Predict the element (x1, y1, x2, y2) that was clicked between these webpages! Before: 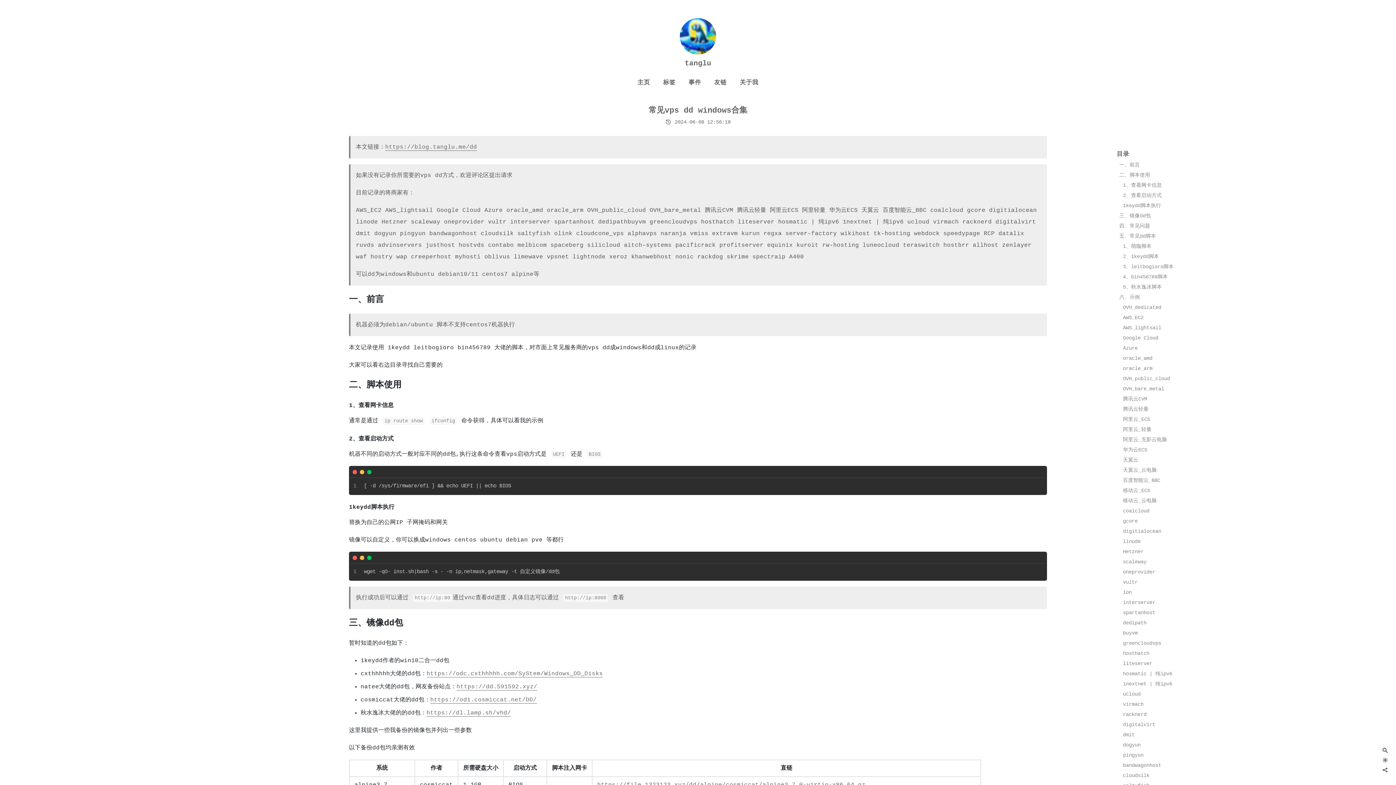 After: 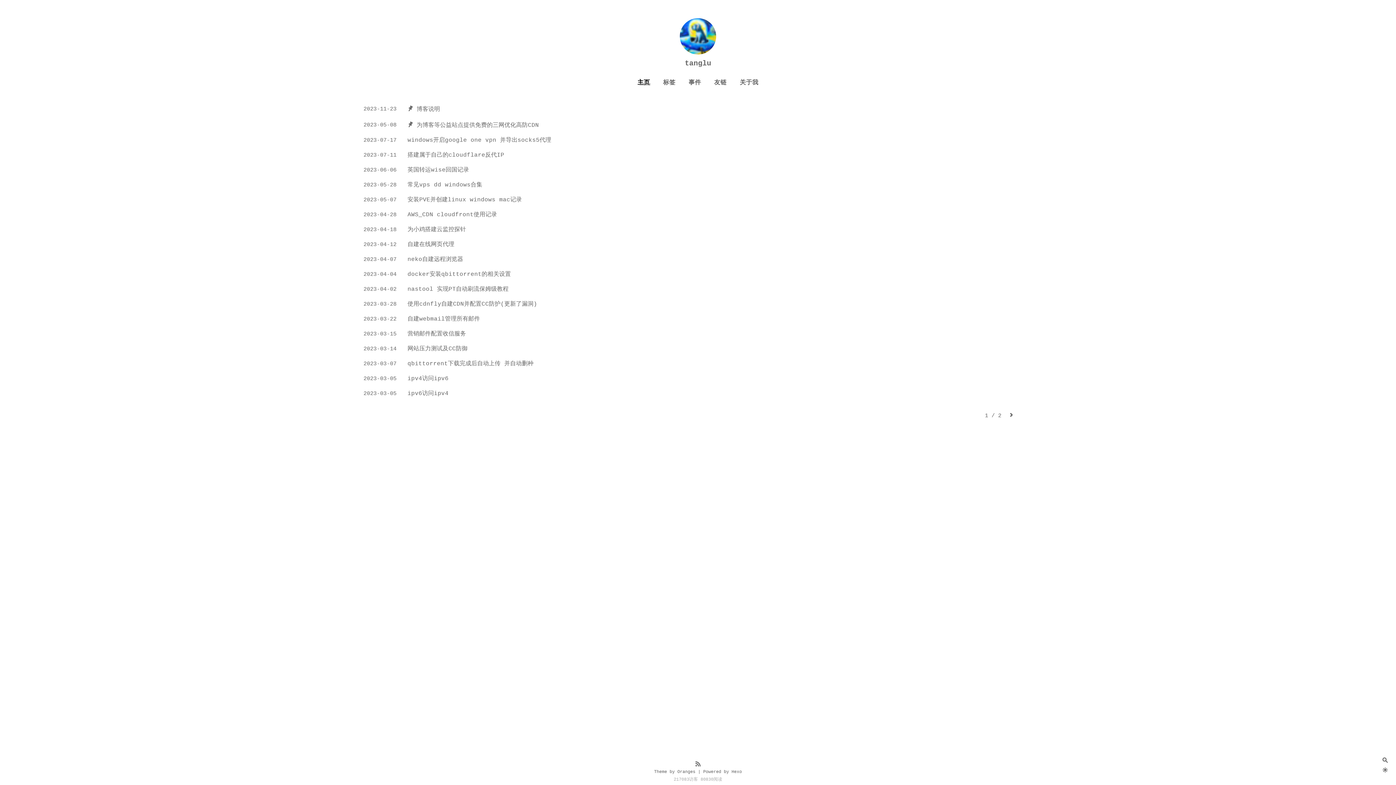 Action: label: tanglu bbox: (684, 59, 711, 67)